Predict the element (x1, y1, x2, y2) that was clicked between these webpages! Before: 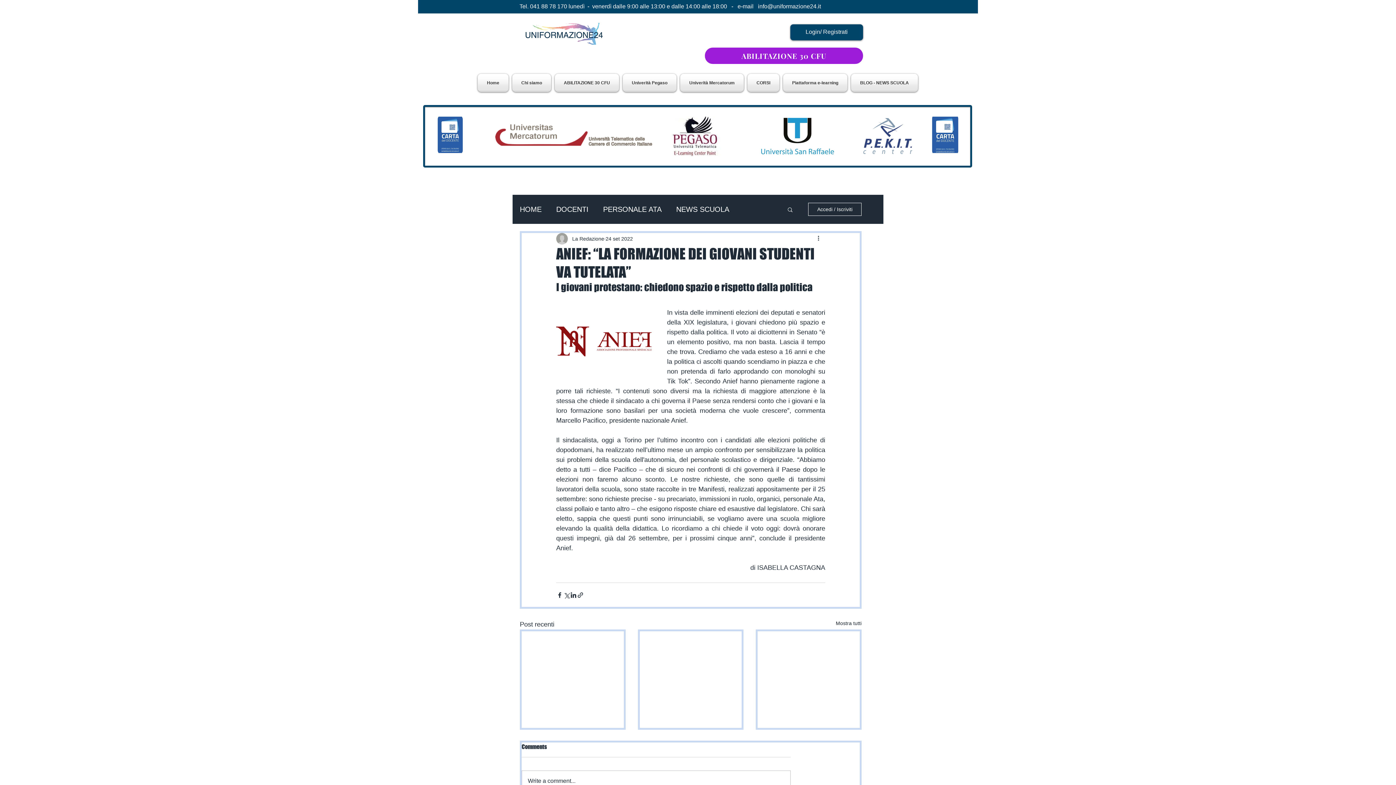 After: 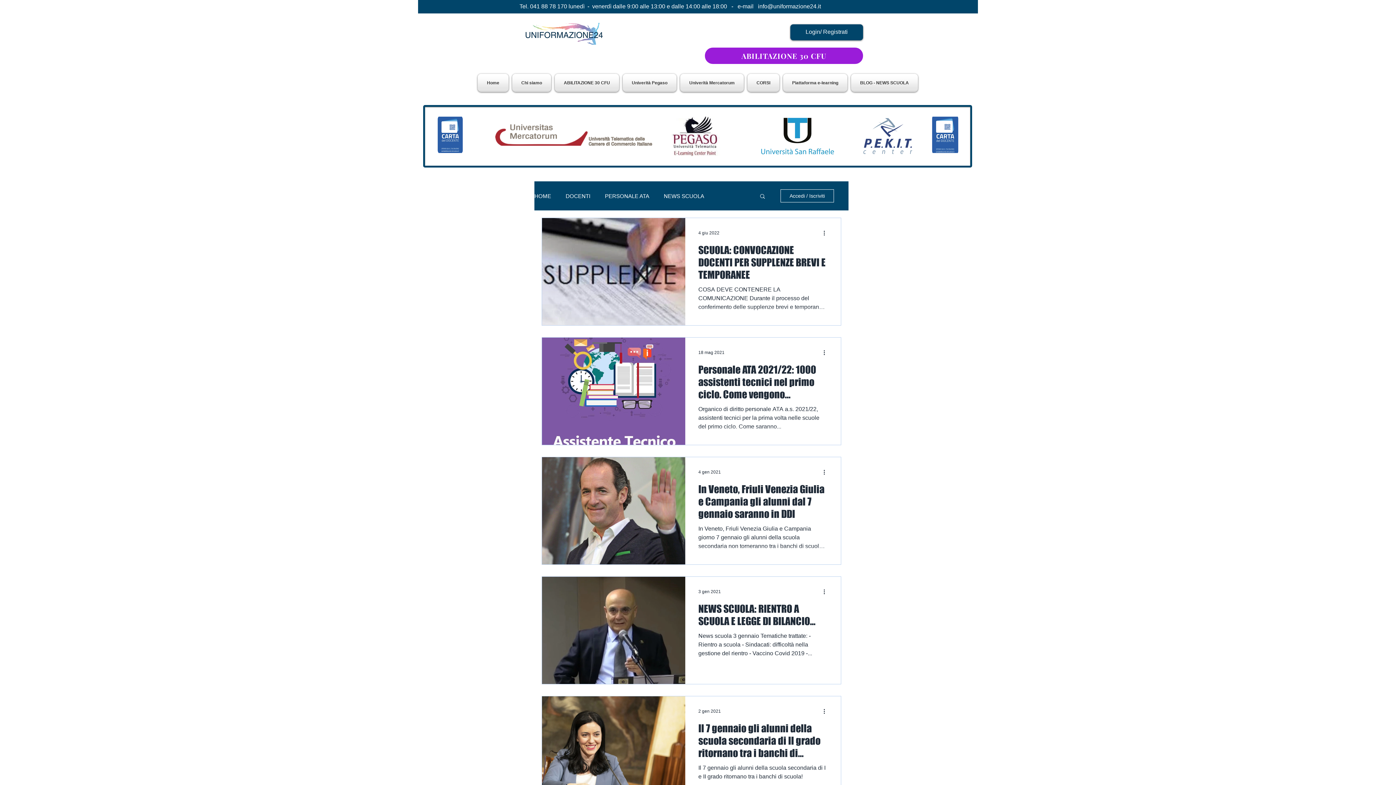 Action: label: NEWS SCUOLA bbox: (676, 204, 729, 214)